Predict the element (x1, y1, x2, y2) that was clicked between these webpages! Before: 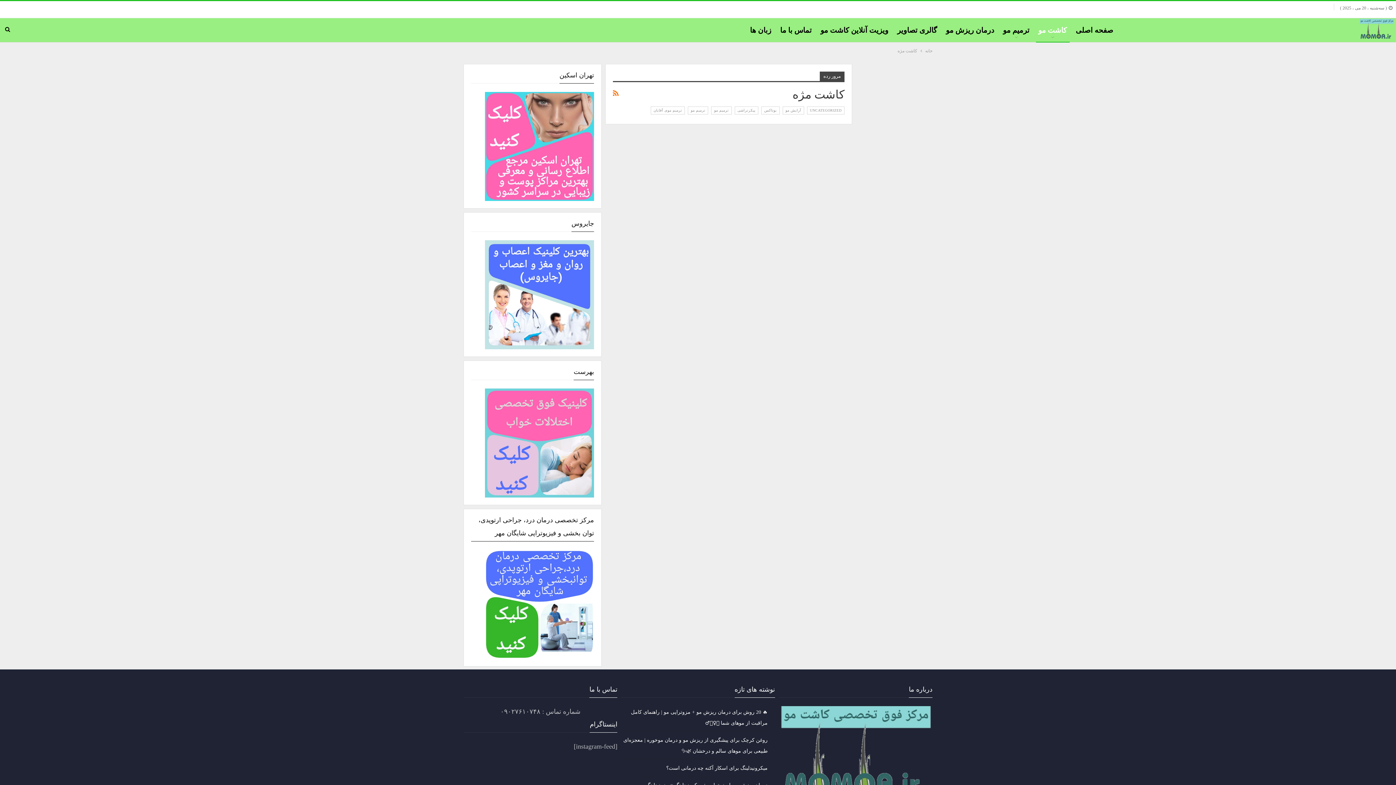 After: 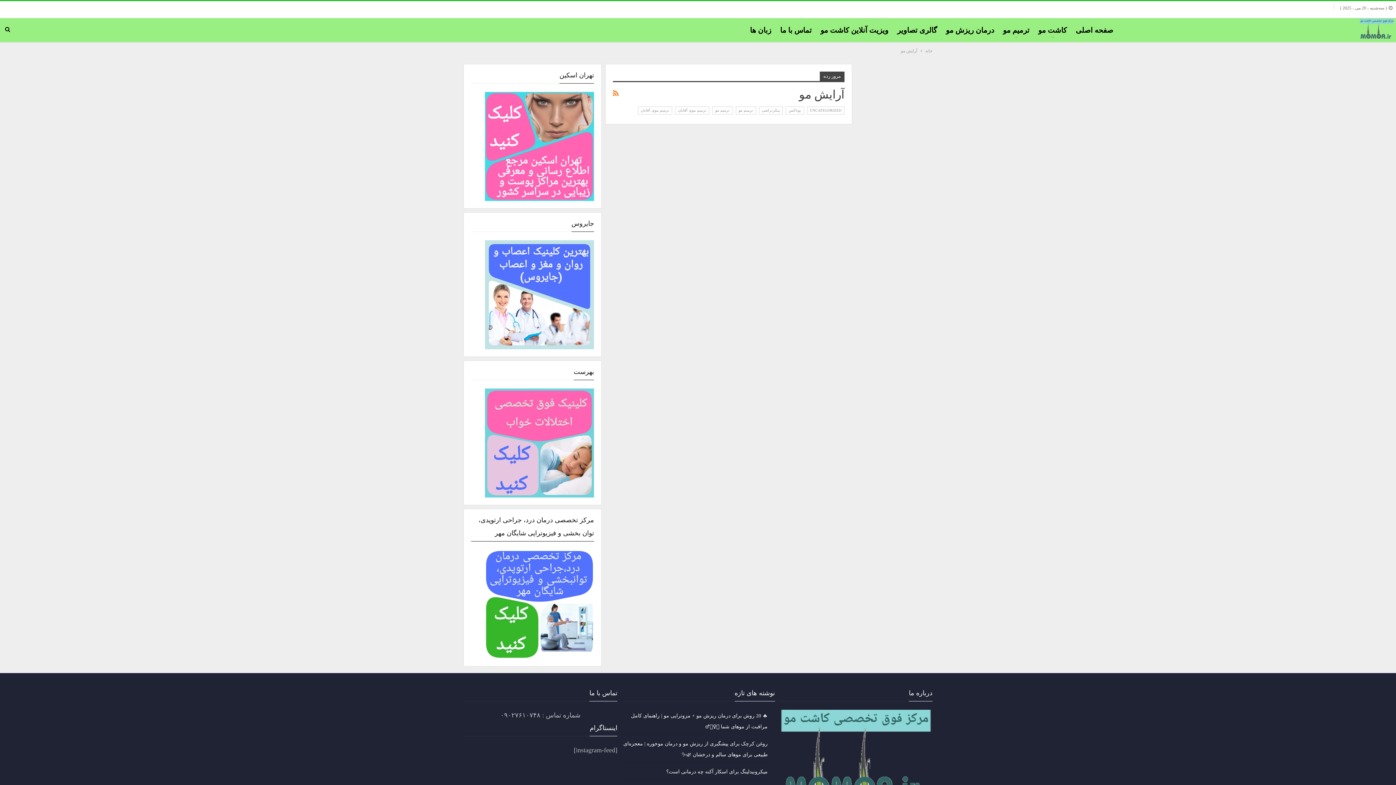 Action: label: آرایش مو bbox: (782, 106, 804, 114)